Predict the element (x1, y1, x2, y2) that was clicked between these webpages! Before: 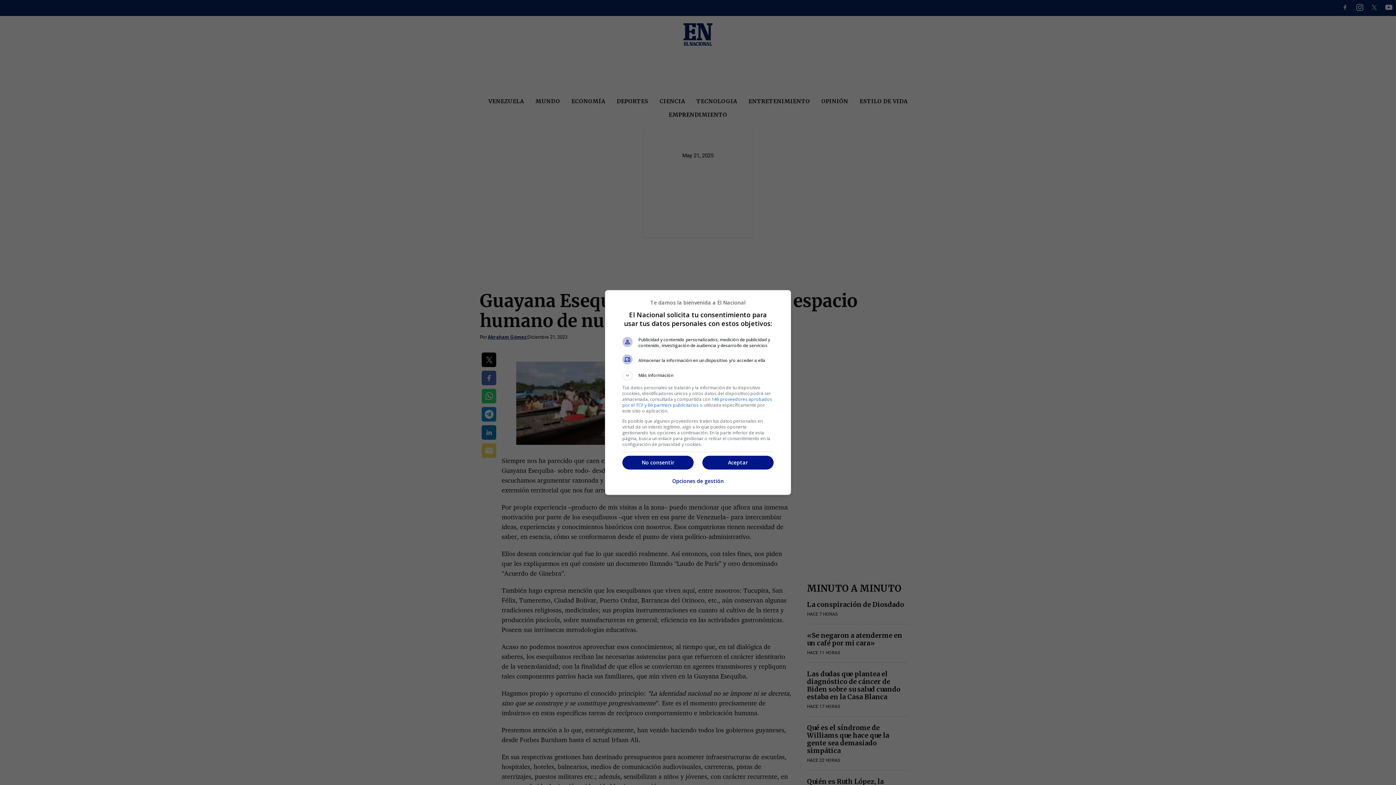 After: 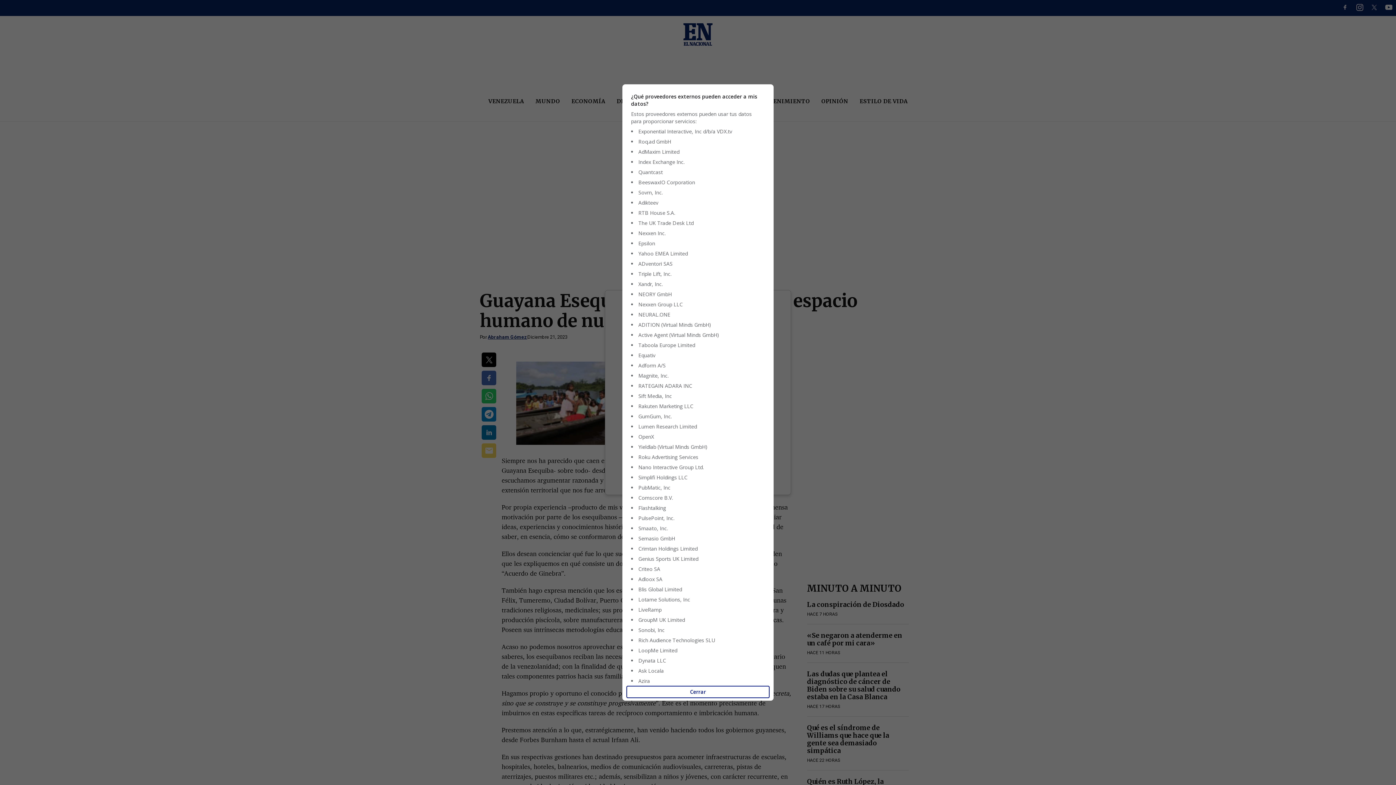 Action: bbox: (622, 396, 772, 408) label: 146 proveedores aprobados por el TCF y 66 partners publicitarios